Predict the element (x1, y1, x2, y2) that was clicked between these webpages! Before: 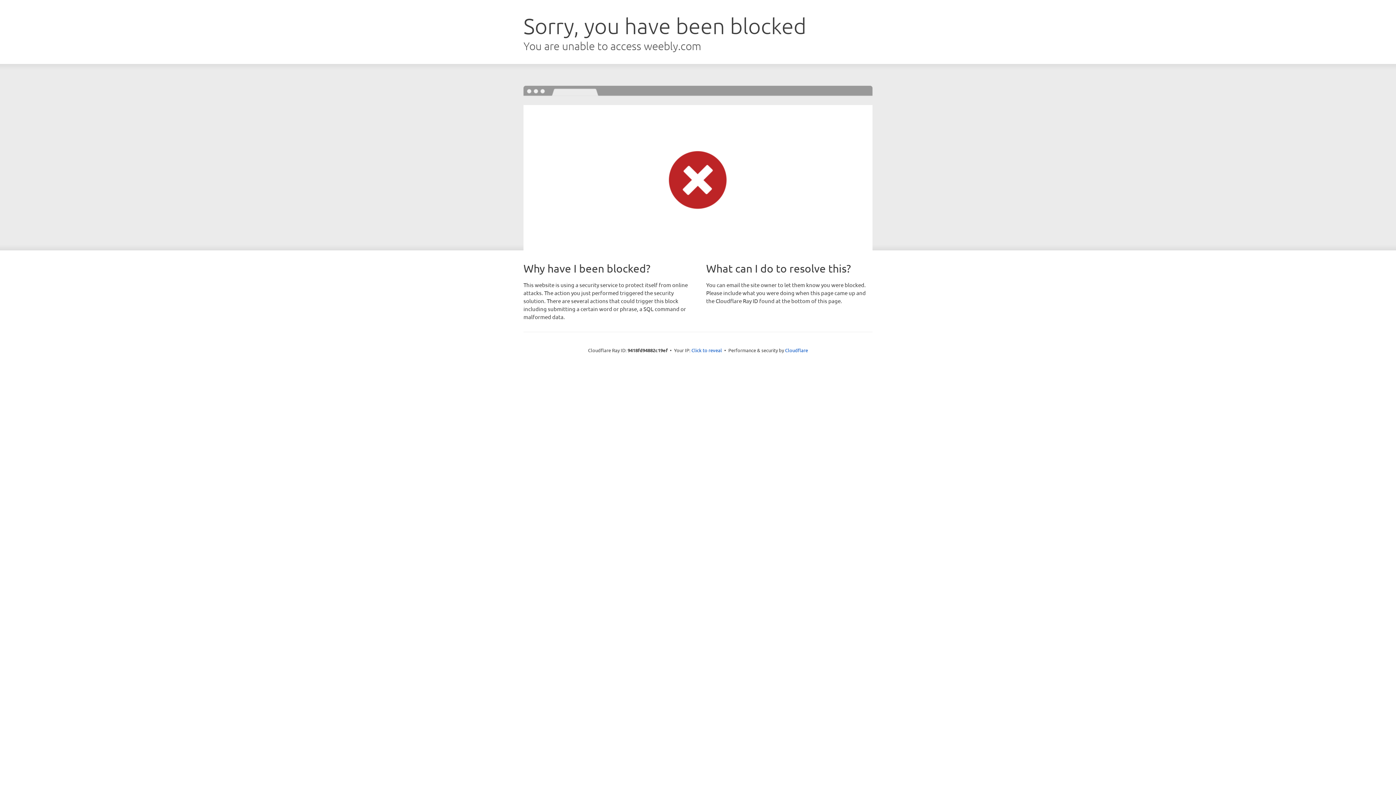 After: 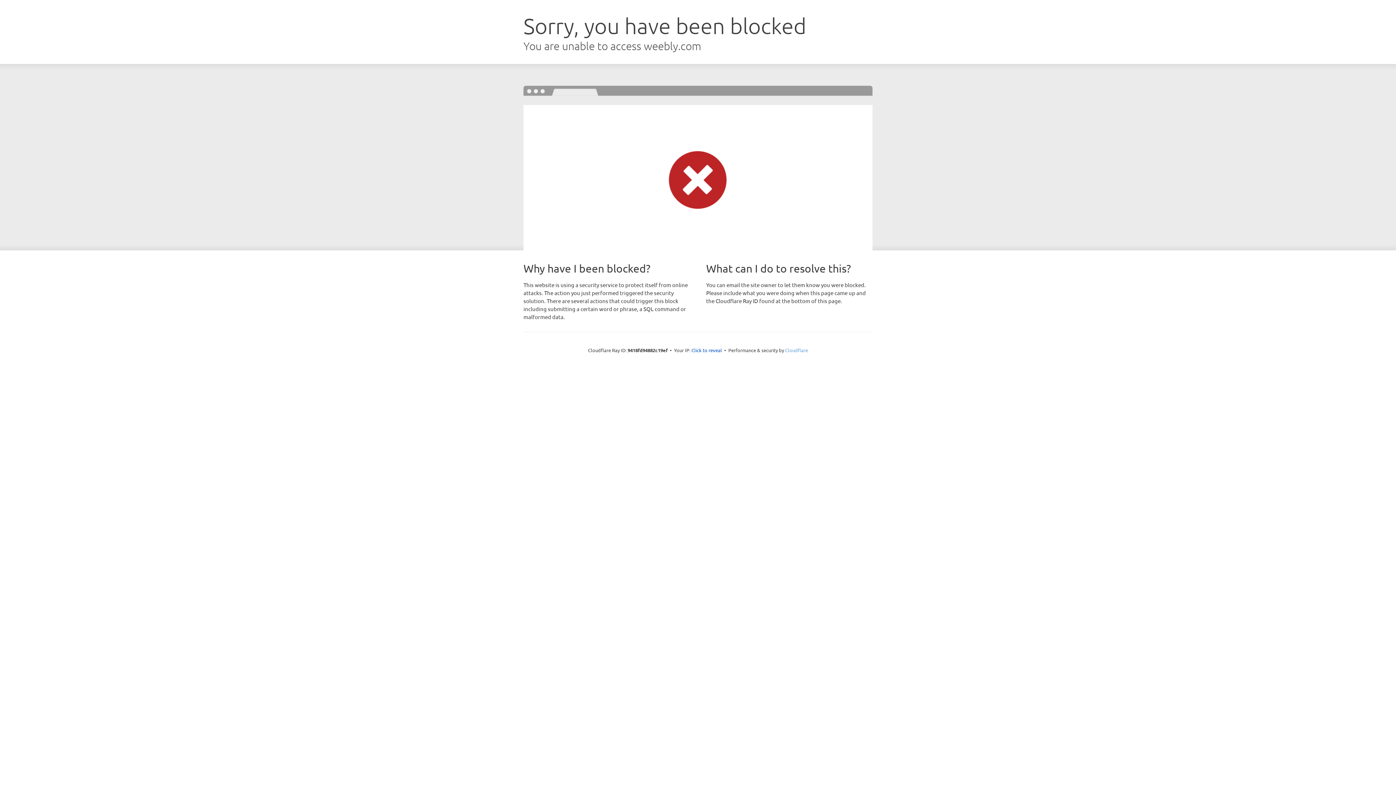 Action: bbox: (785, 347, 808, 353) label: Cloudflare